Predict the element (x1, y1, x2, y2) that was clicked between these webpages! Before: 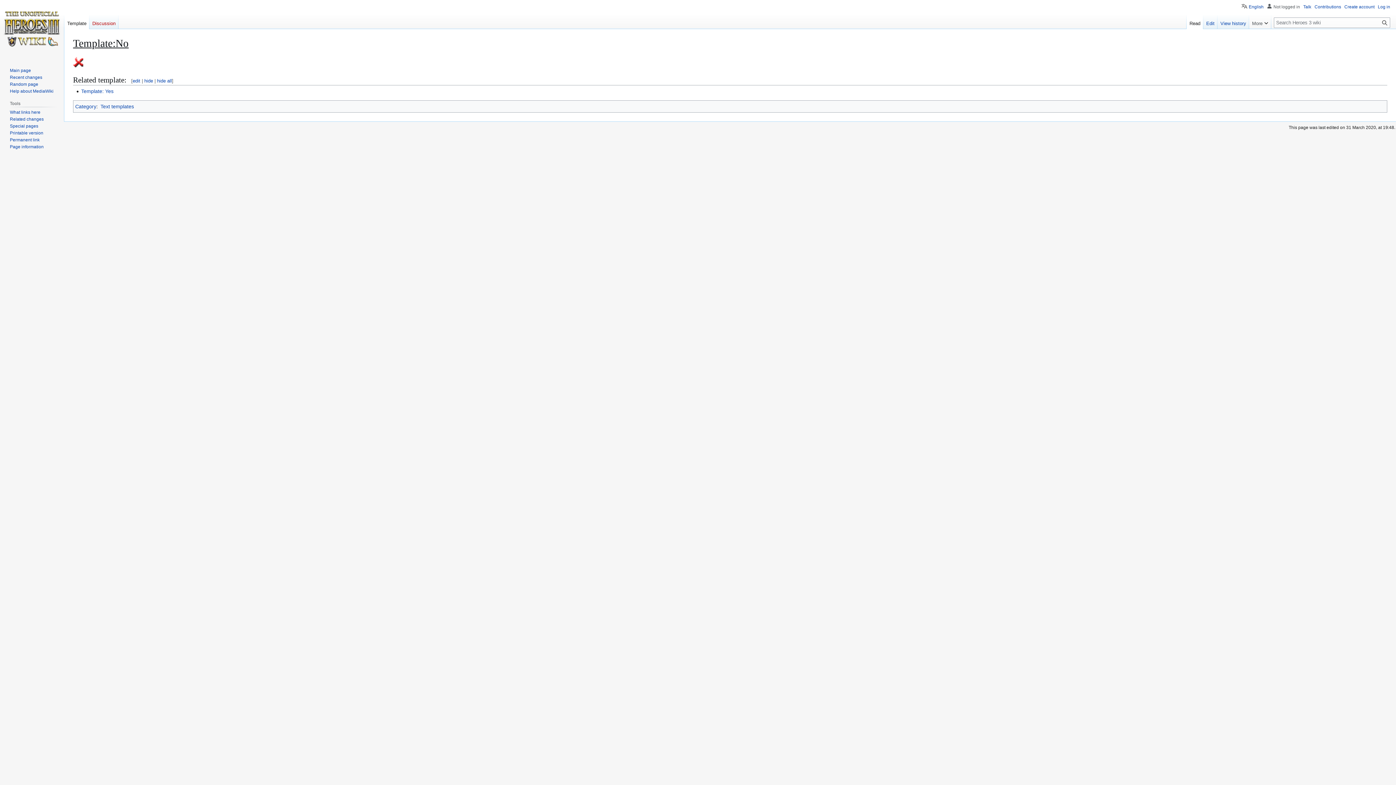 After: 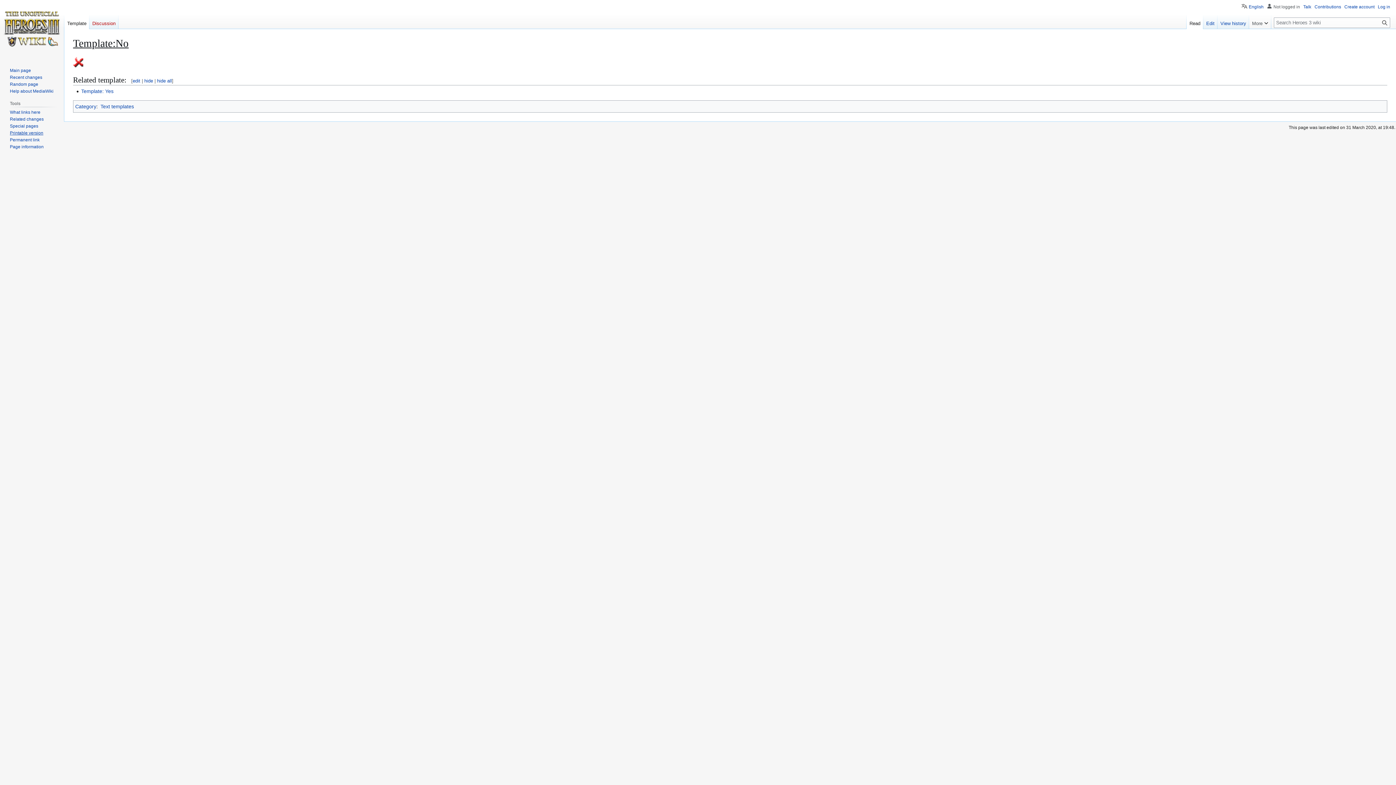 Action: label: Printable version bbox: (9, 130, 43, 135)